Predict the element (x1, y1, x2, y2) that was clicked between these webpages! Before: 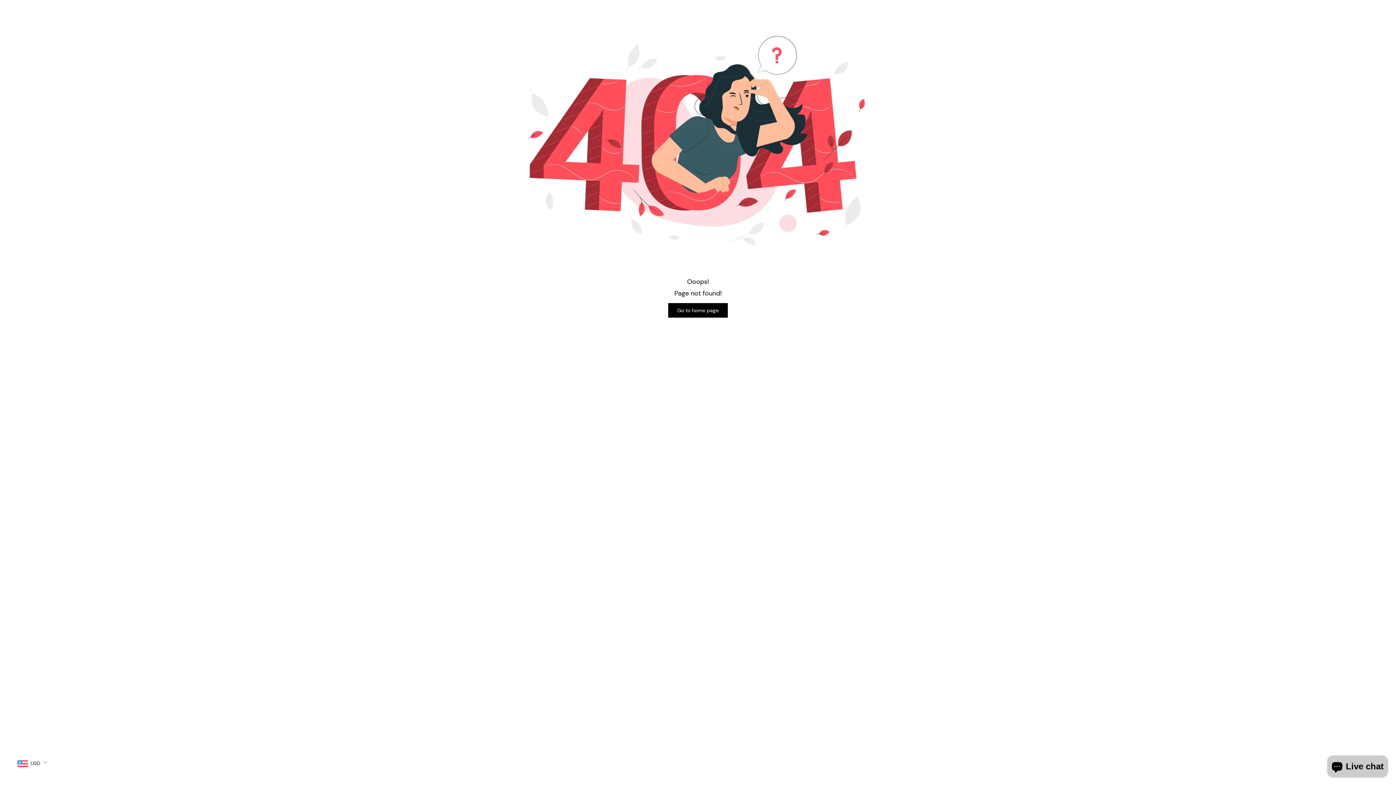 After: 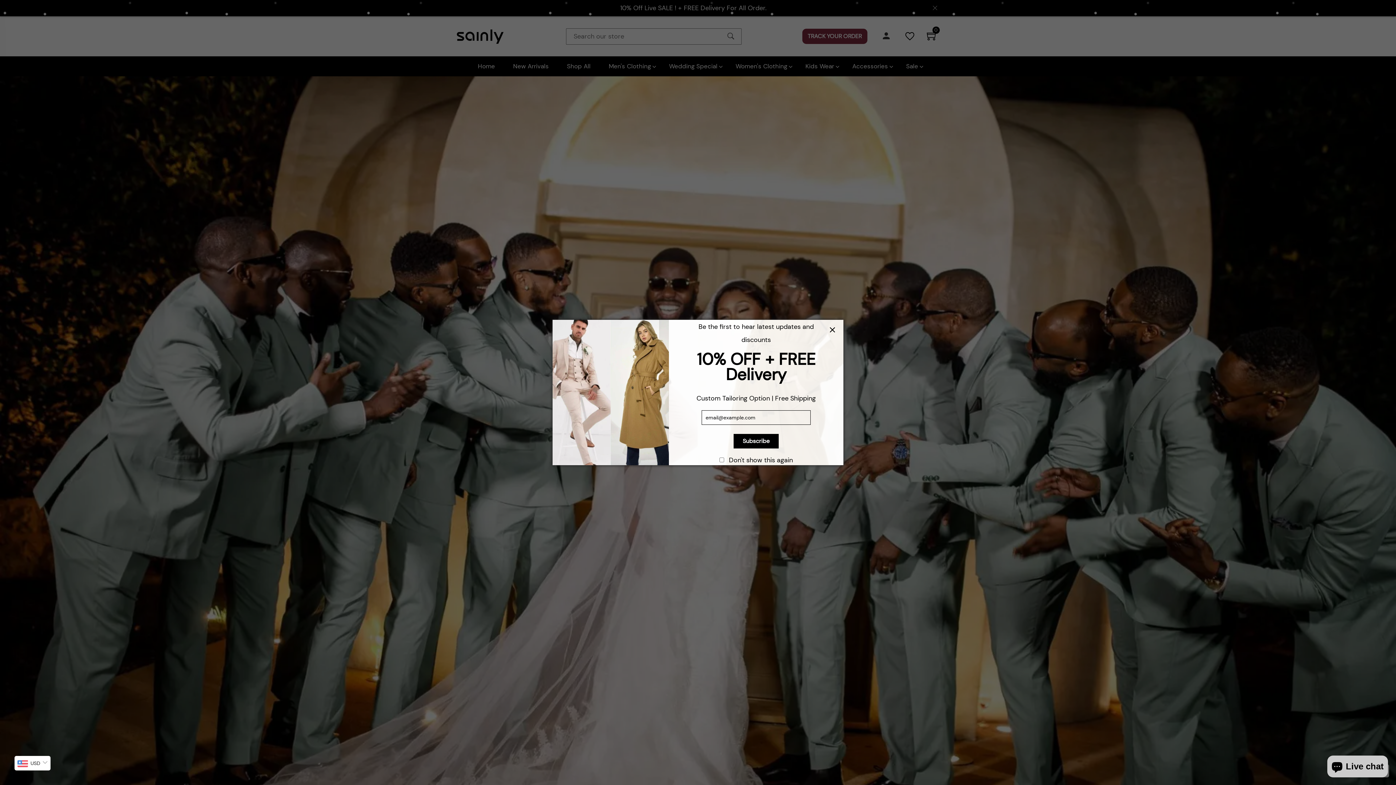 Action: label: Go to home page bbox: (668, 303, 728, 317)